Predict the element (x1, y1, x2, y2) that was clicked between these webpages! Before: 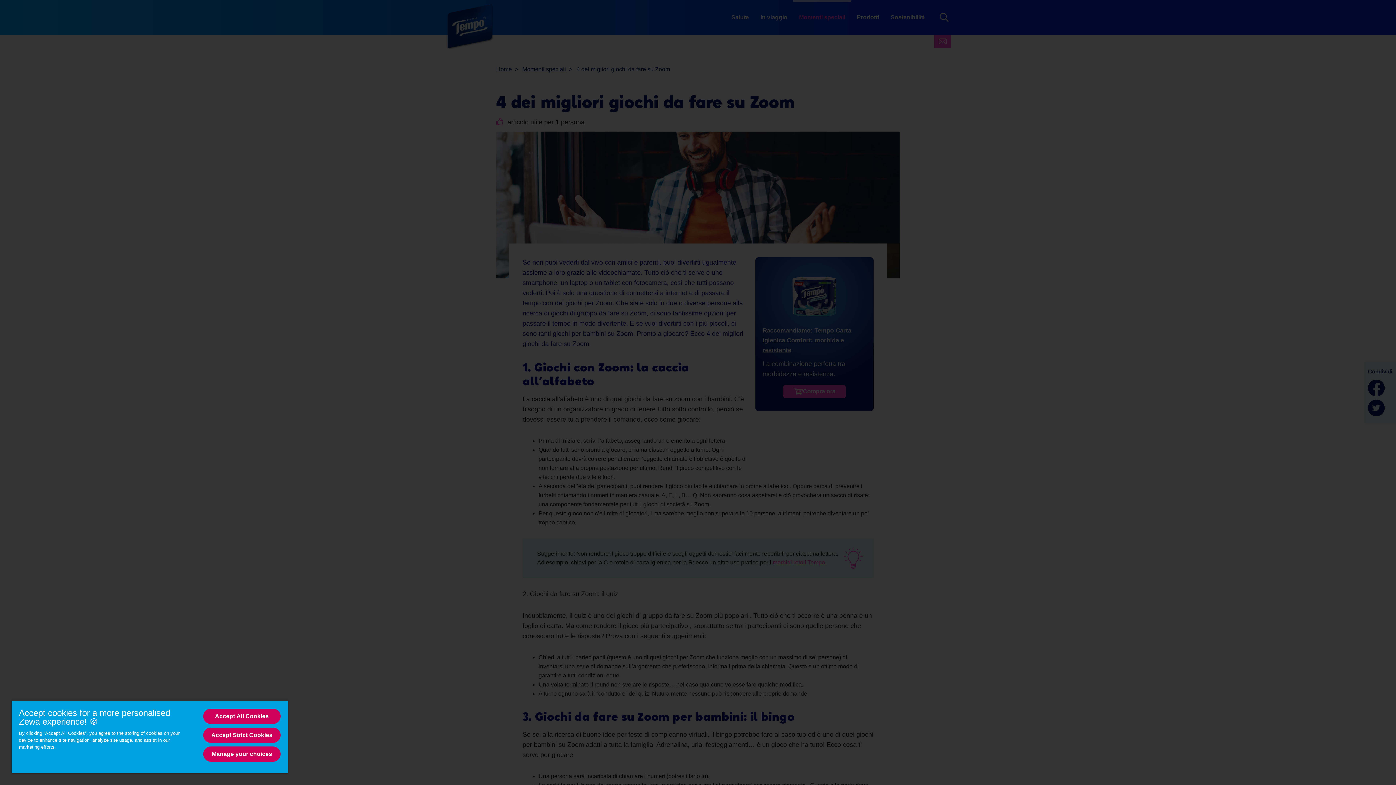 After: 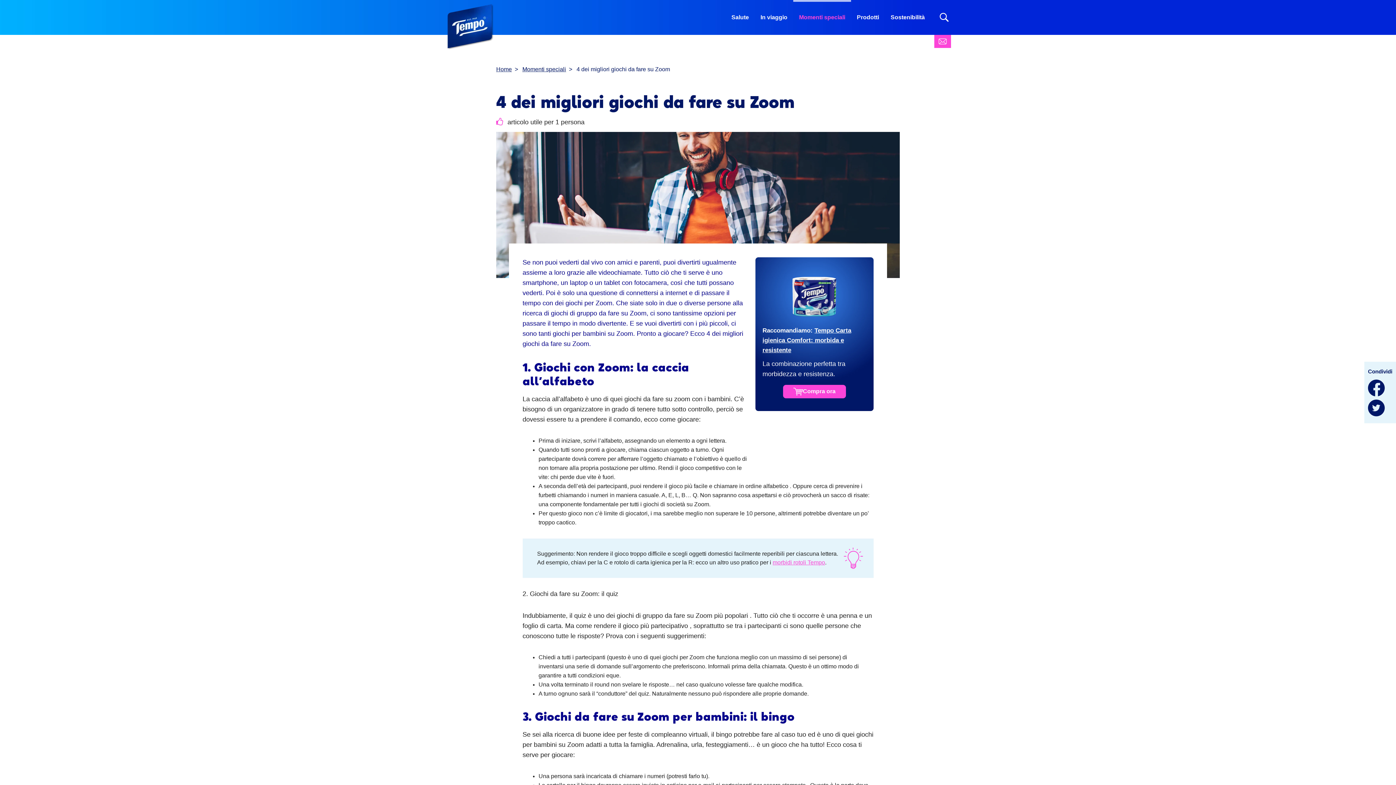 Action: label: Accept Strict Cookies bbox: (203, 728, 280, 743)